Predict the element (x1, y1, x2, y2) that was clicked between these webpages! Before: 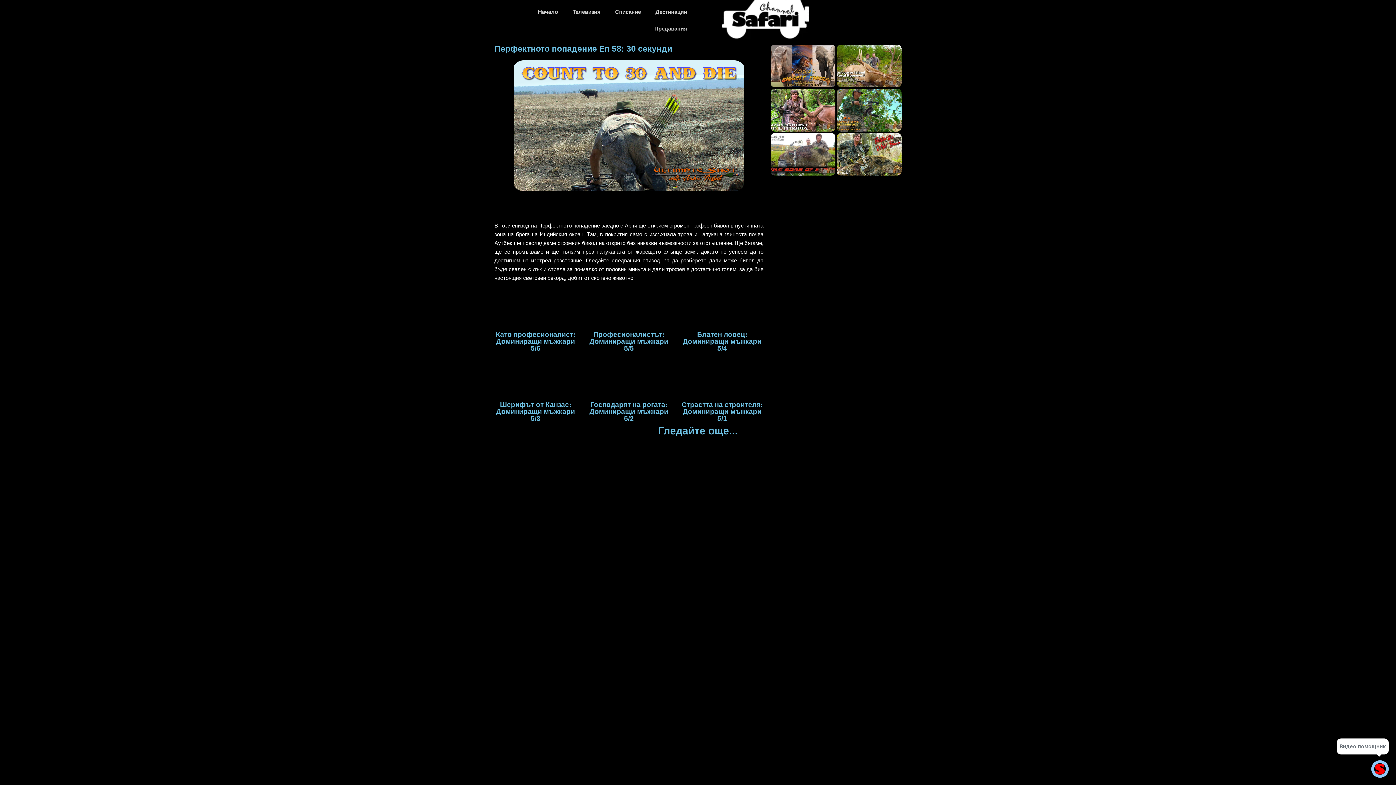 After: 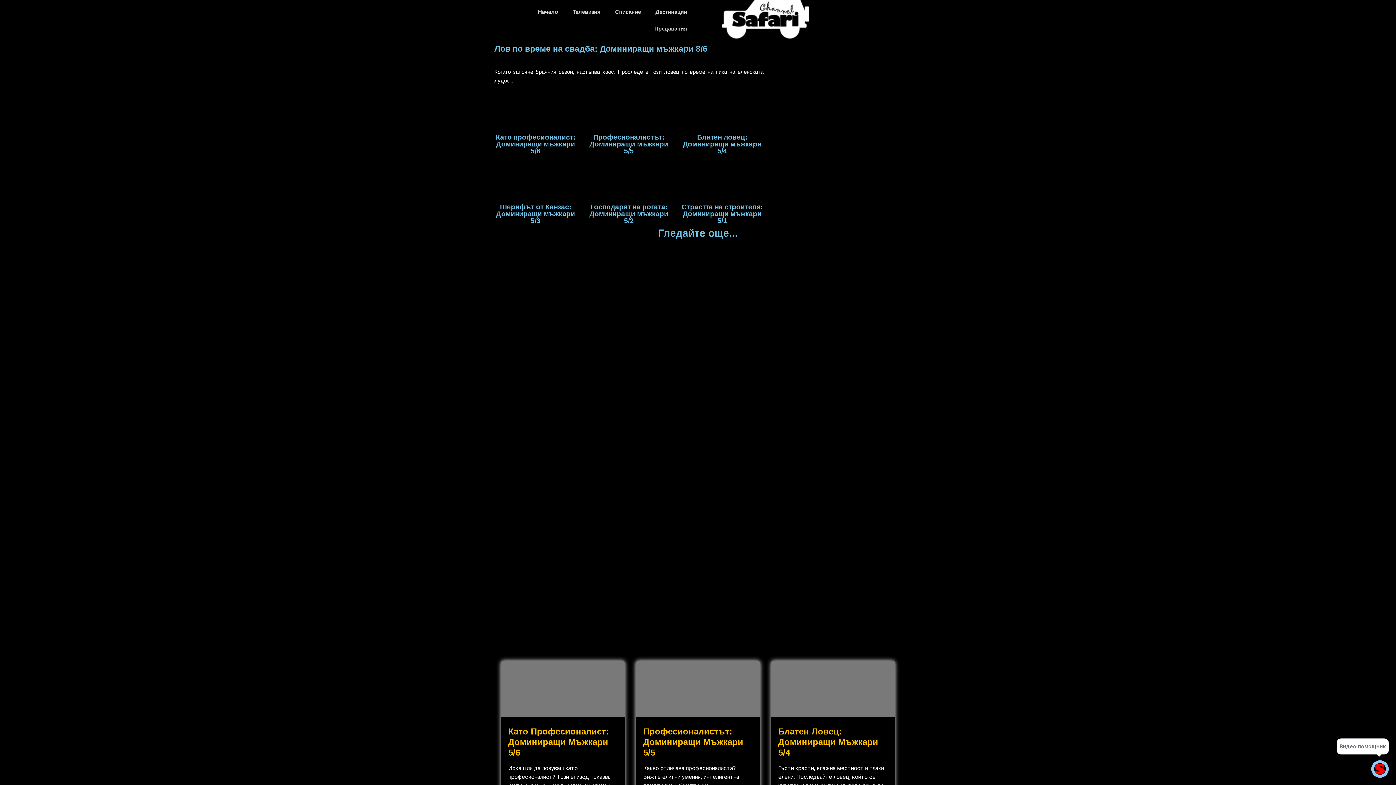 Action: label: Лов по време на свадба: Доминиращи мъжкари 8/6 bbox: (801, 715, 901, 782)